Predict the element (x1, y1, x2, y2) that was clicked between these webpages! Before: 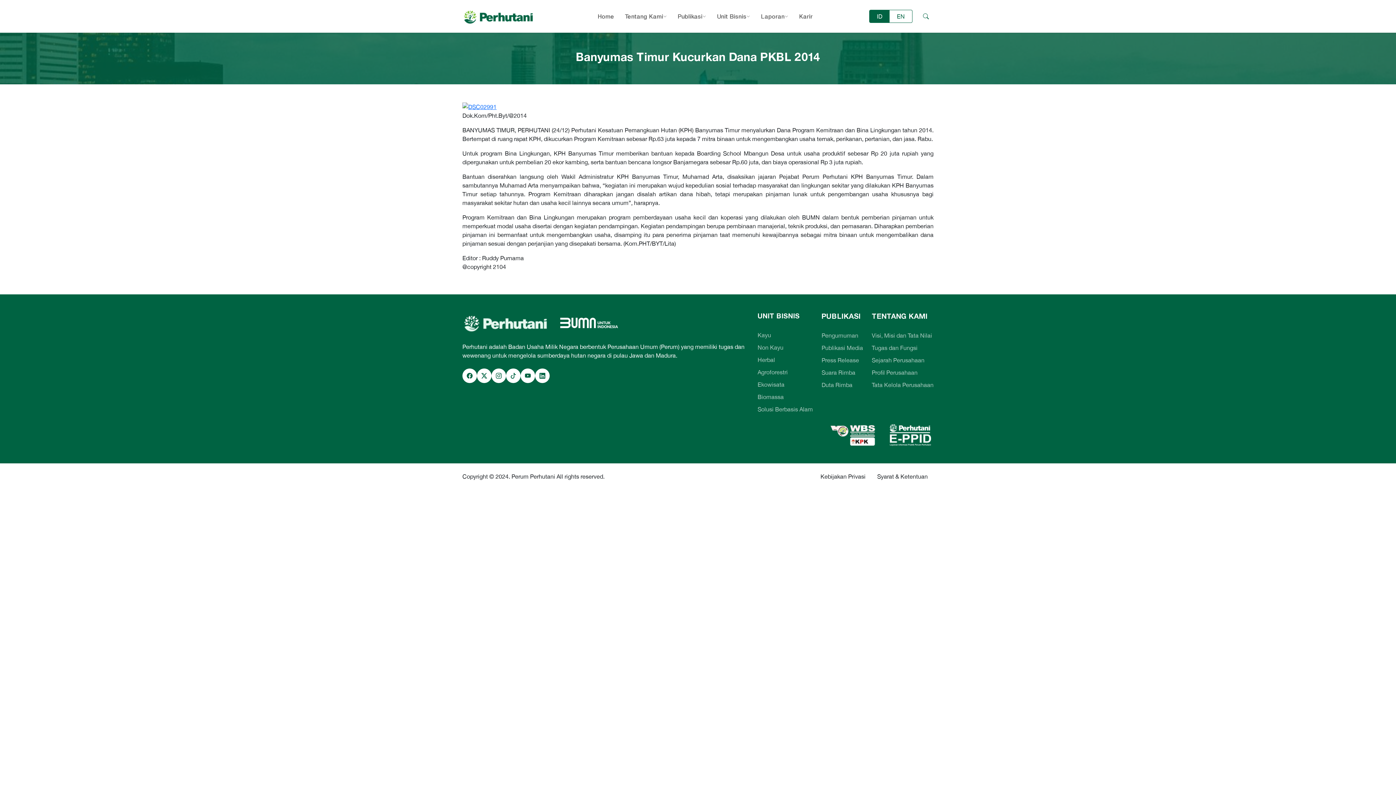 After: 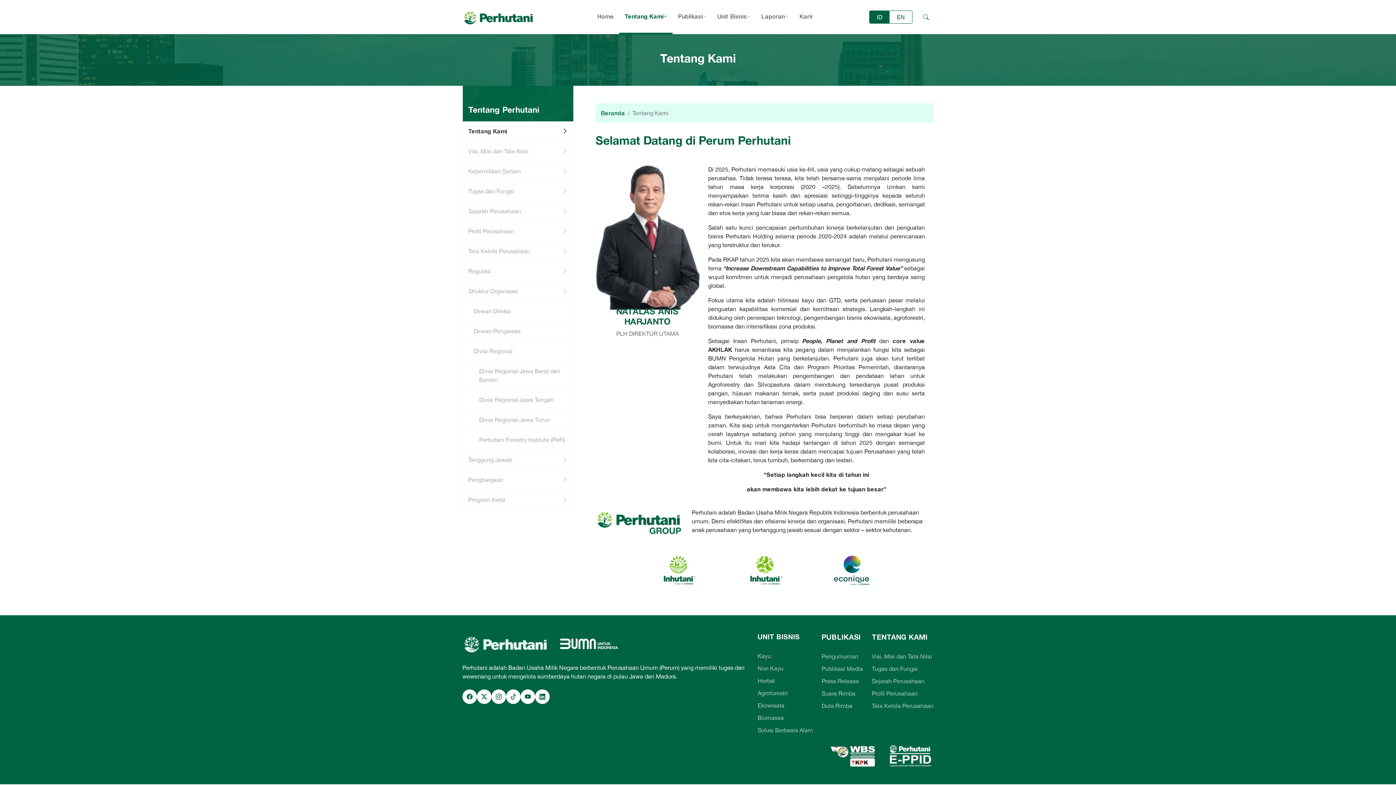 Action: label: Tentang Kami bbox: (619, 0, 672, 32)